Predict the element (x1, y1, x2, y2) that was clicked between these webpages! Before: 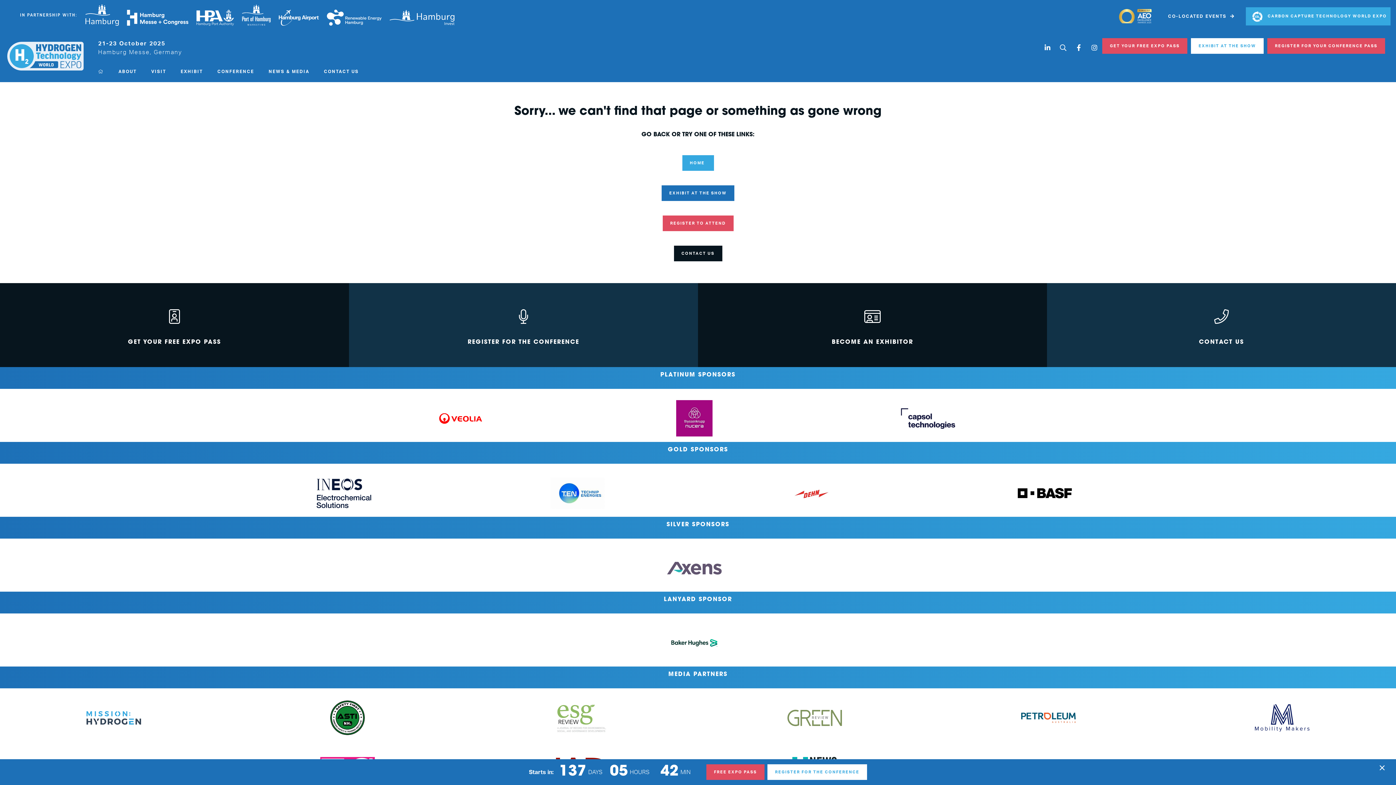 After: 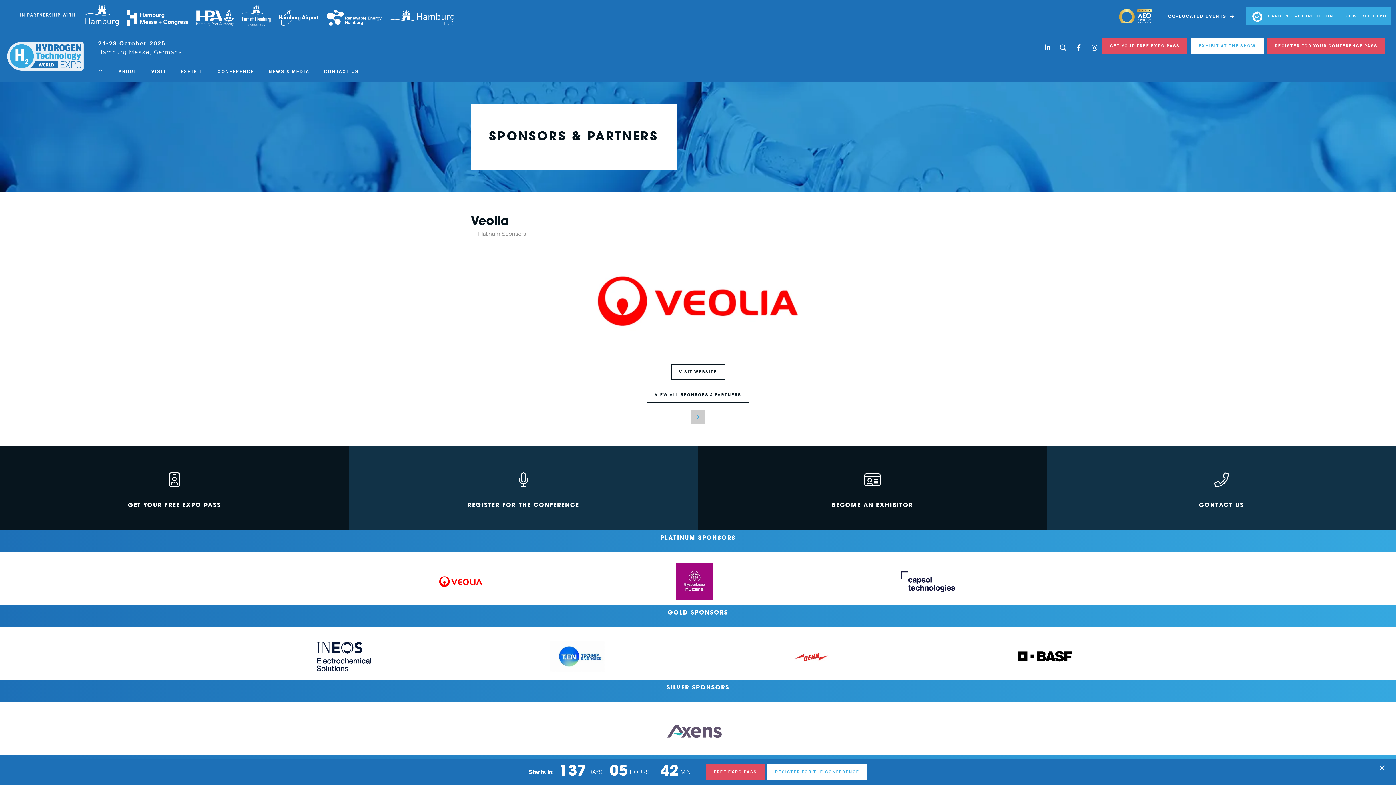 Action: bbox: (433, 400, 488, 436)